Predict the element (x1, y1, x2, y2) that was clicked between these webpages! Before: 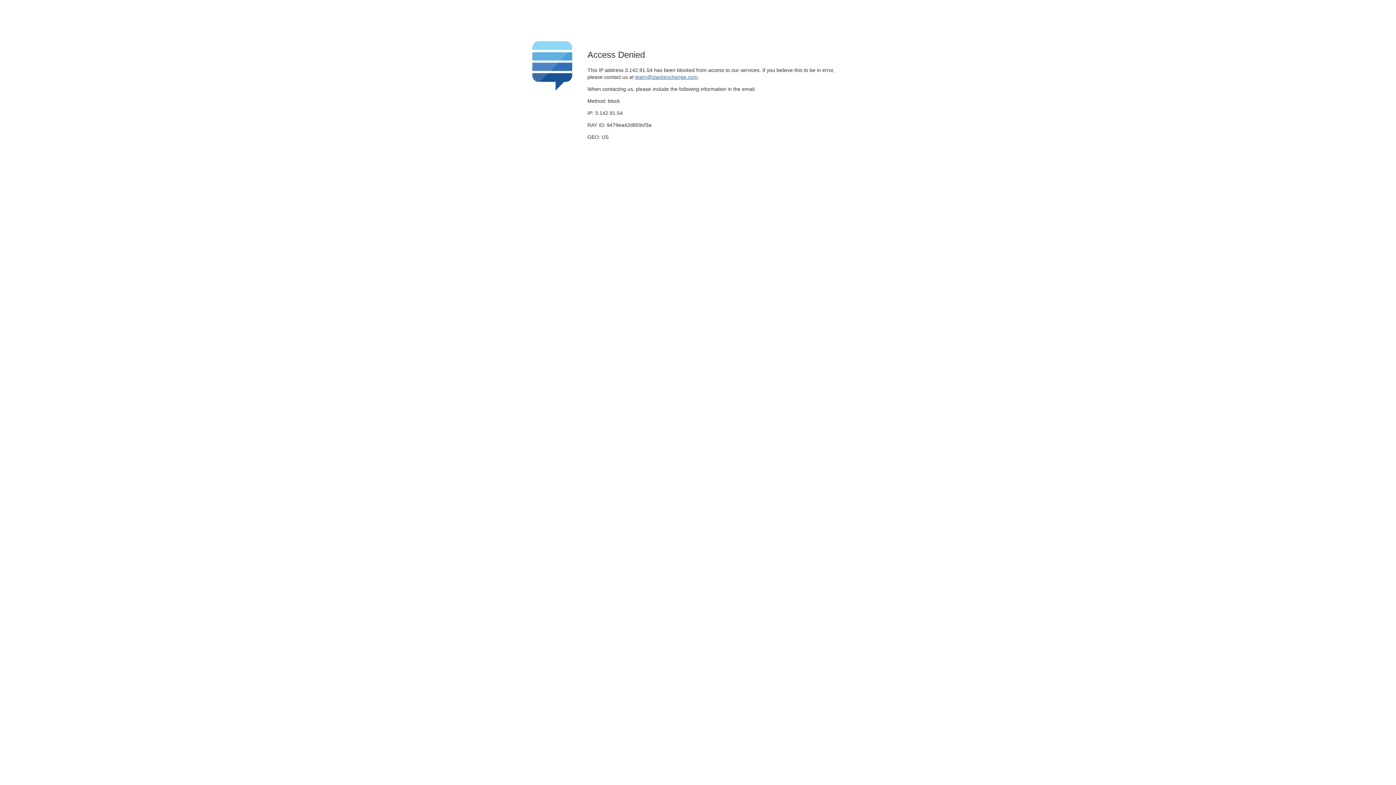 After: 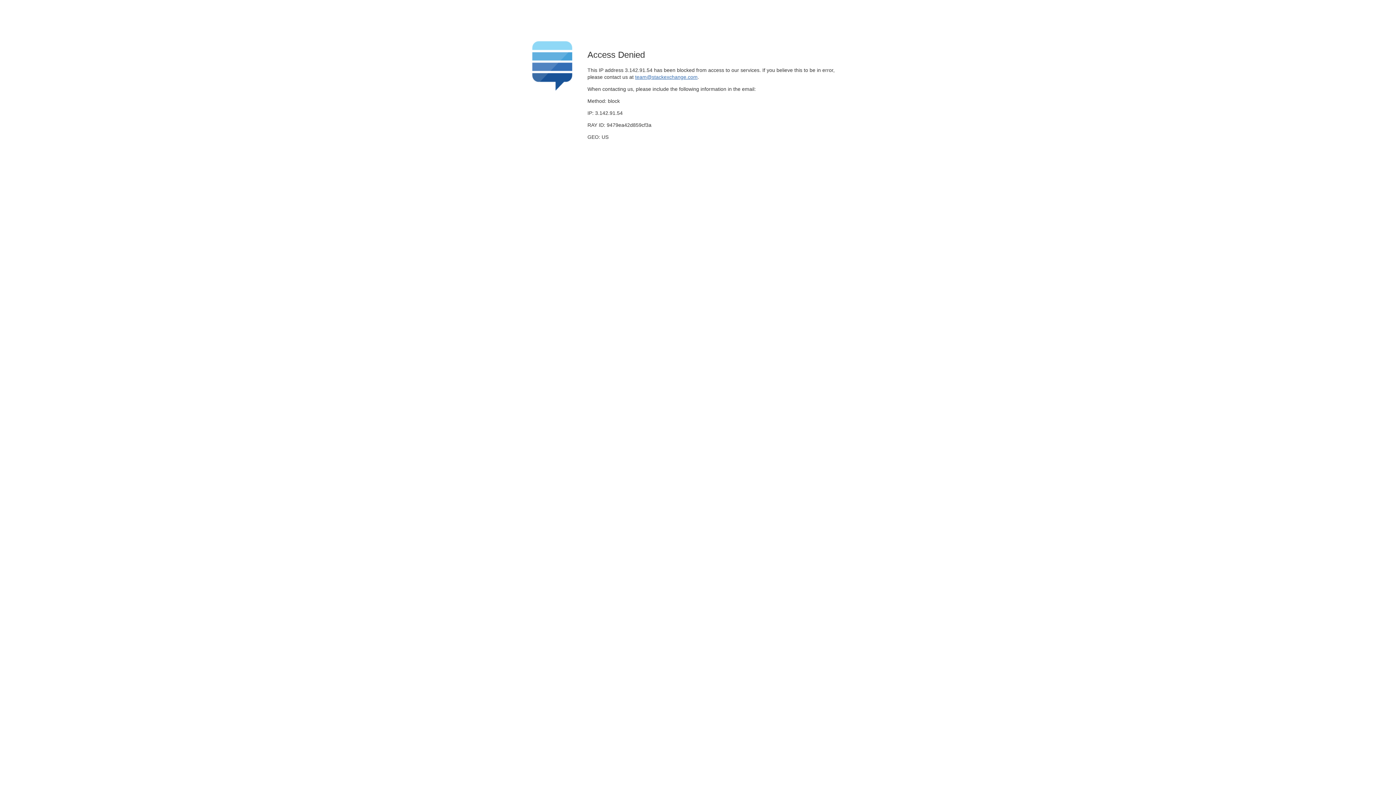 Action: bbox: (635, 74, 697, 79) label: team@stackexchange.com